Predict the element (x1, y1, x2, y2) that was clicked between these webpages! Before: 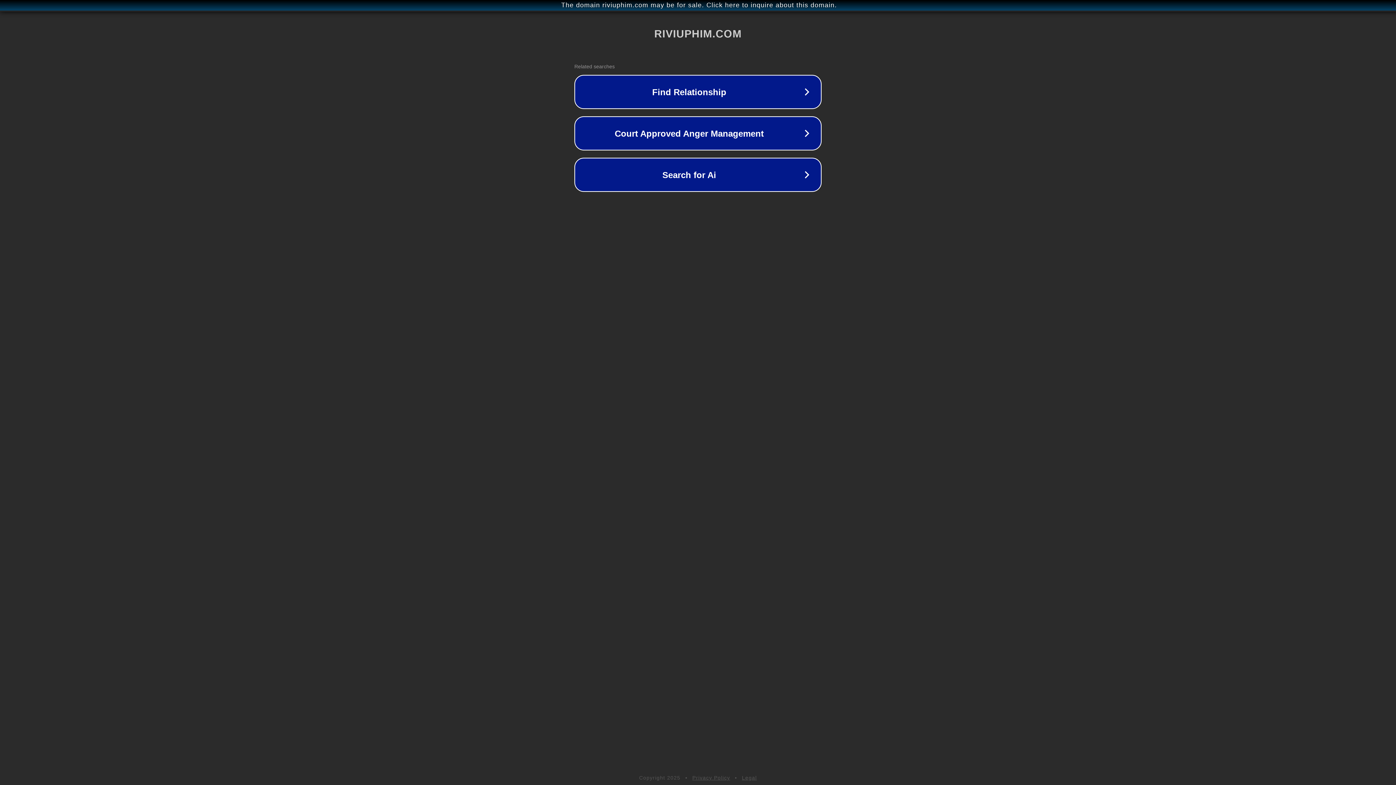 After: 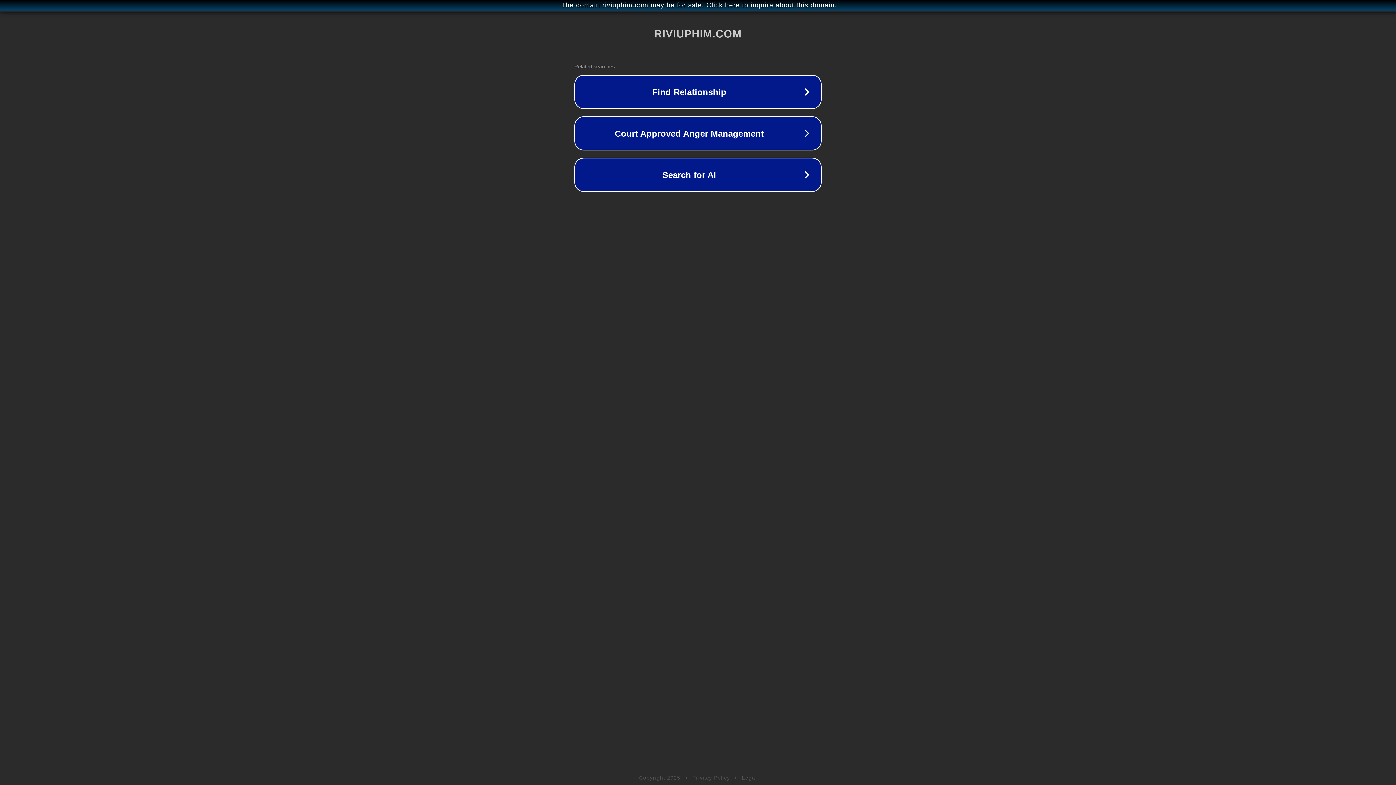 Action: label: Privacy Policy bbox: (692, 775, 730, 781)